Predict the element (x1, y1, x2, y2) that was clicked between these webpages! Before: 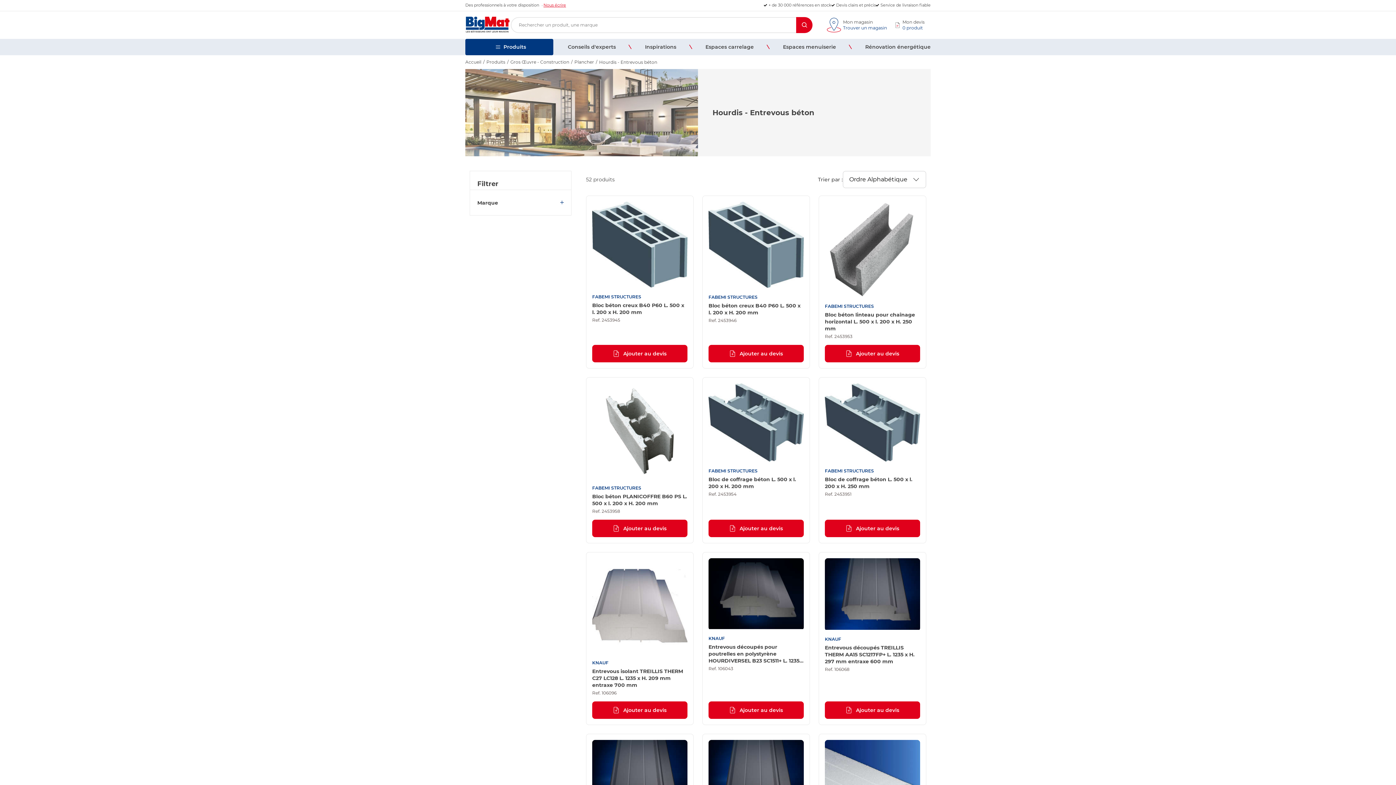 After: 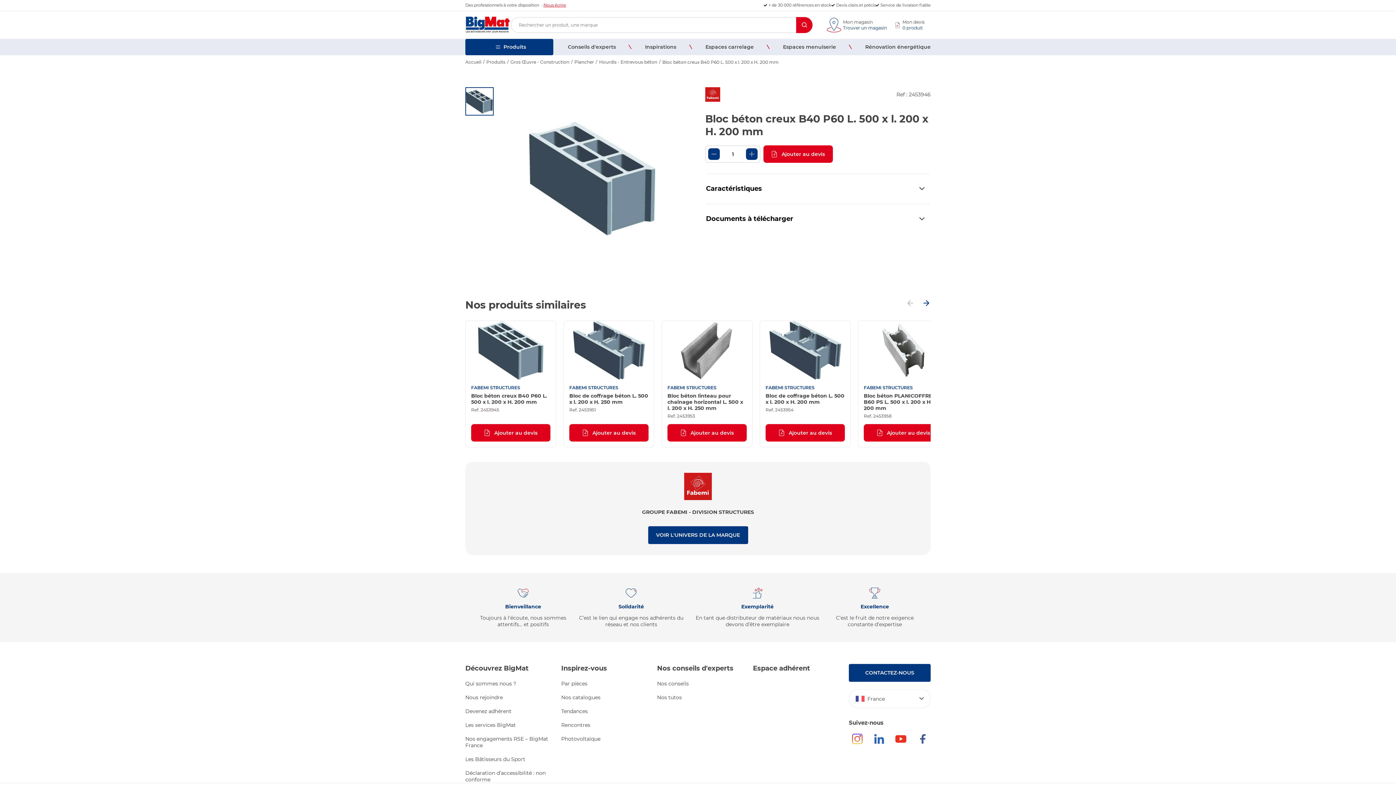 Action: label: FABEMI STRUCTURES

Bloc béton creux B40 P60 L. 500 x l. 200 x H. 200 mm

Ref. 2453946

Ajouter au devis bbox: (702, 196, 809, 368)